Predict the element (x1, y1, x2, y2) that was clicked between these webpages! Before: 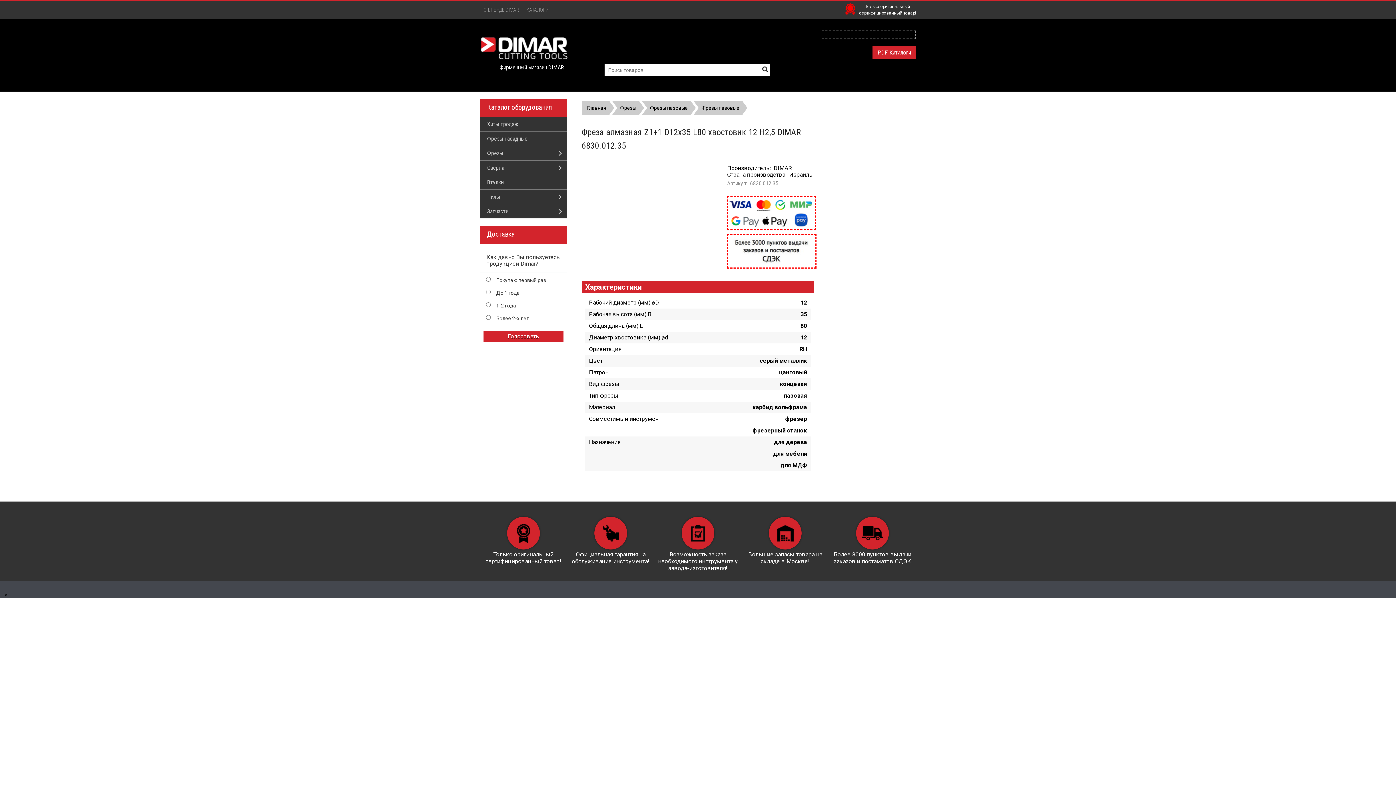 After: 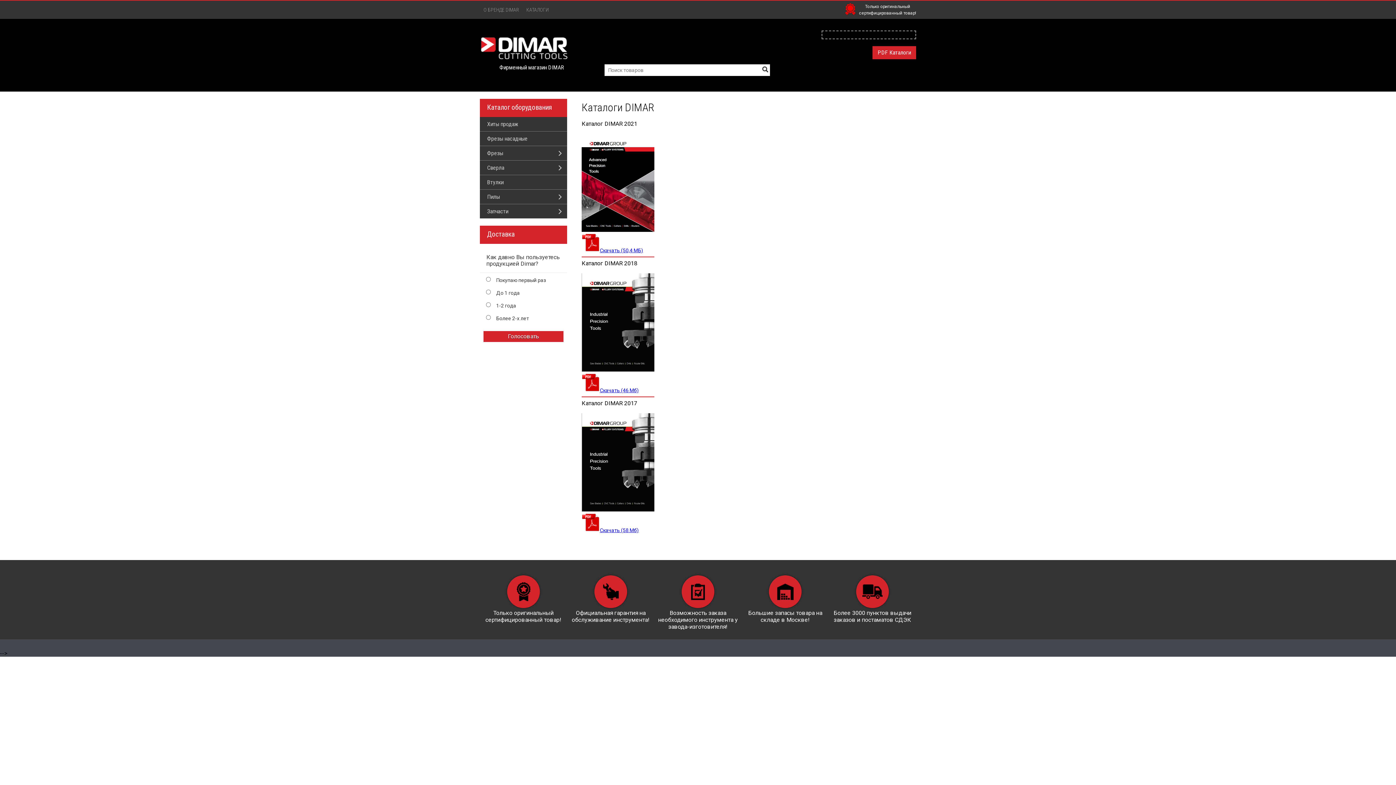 Action: label: КАТАЛОГИ bbox: (522, 0, 552, 18)